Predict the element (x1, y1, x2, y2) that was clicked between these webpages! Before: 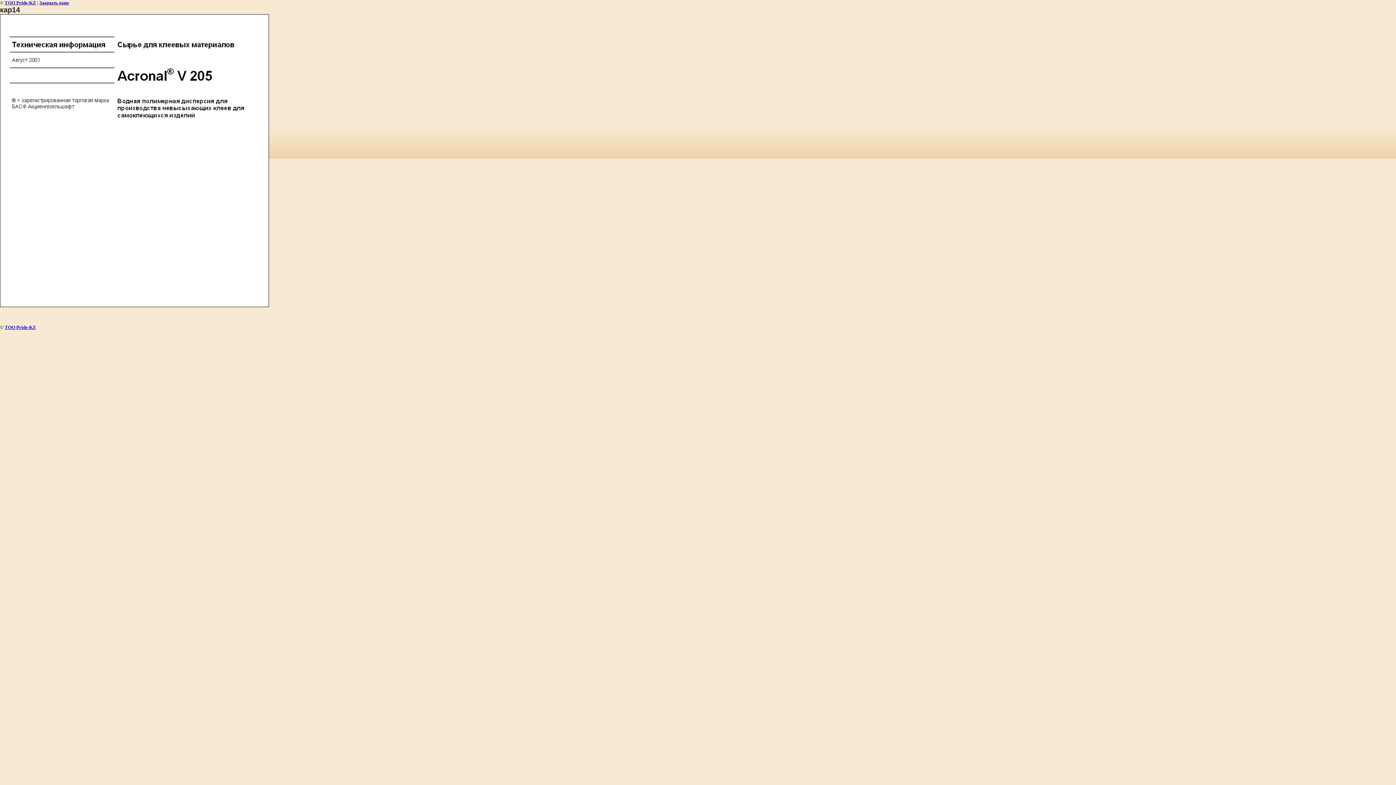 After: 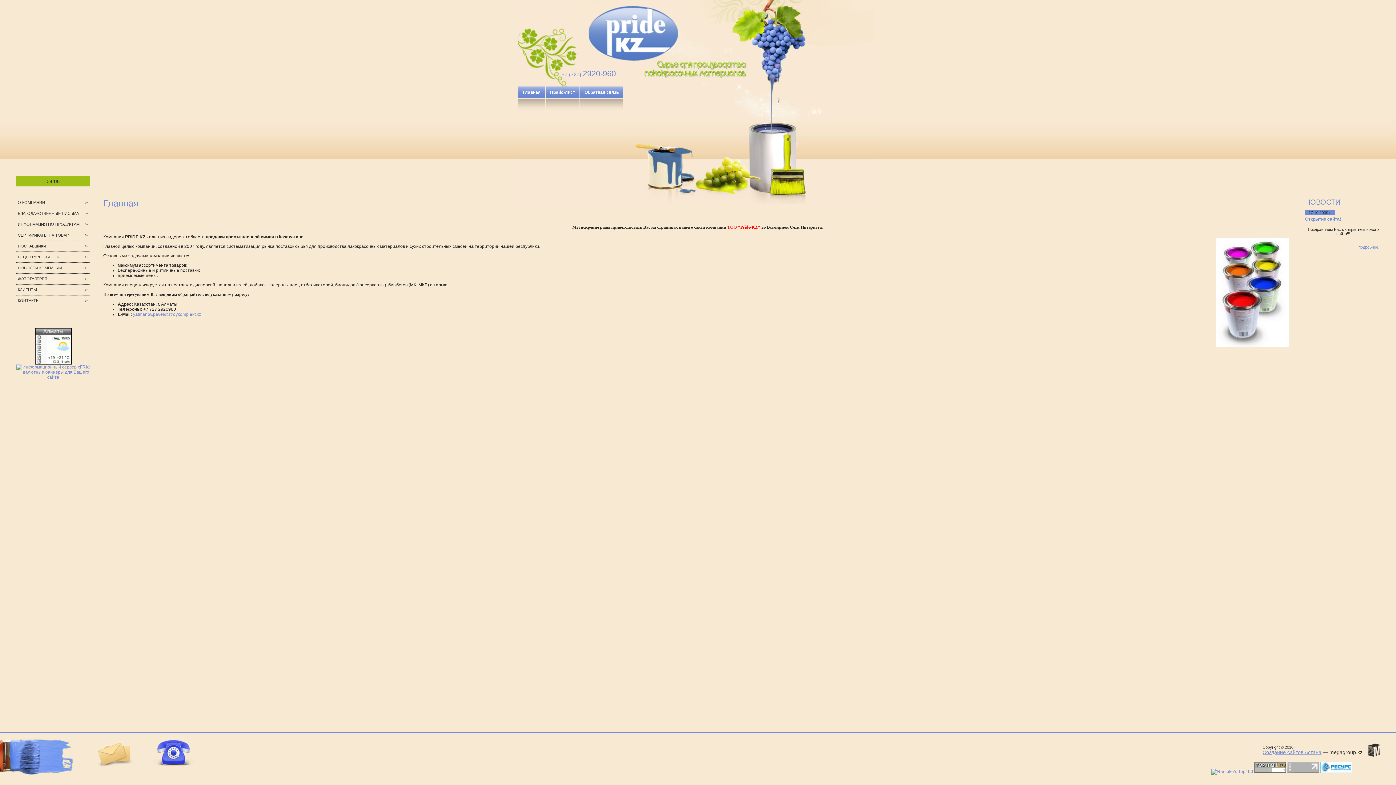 Action: label: ТОО Pride-KZ bbox: (4, 324, 36, 330)